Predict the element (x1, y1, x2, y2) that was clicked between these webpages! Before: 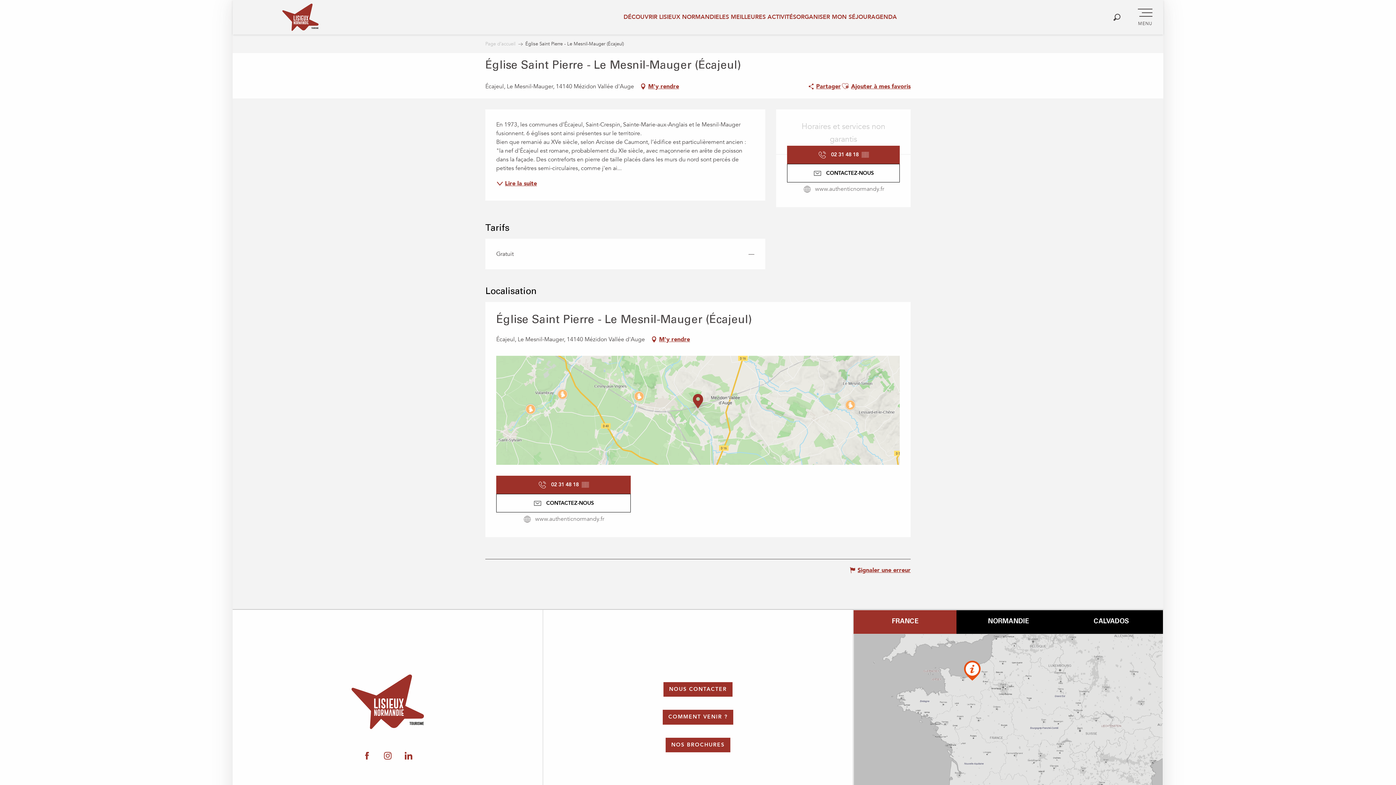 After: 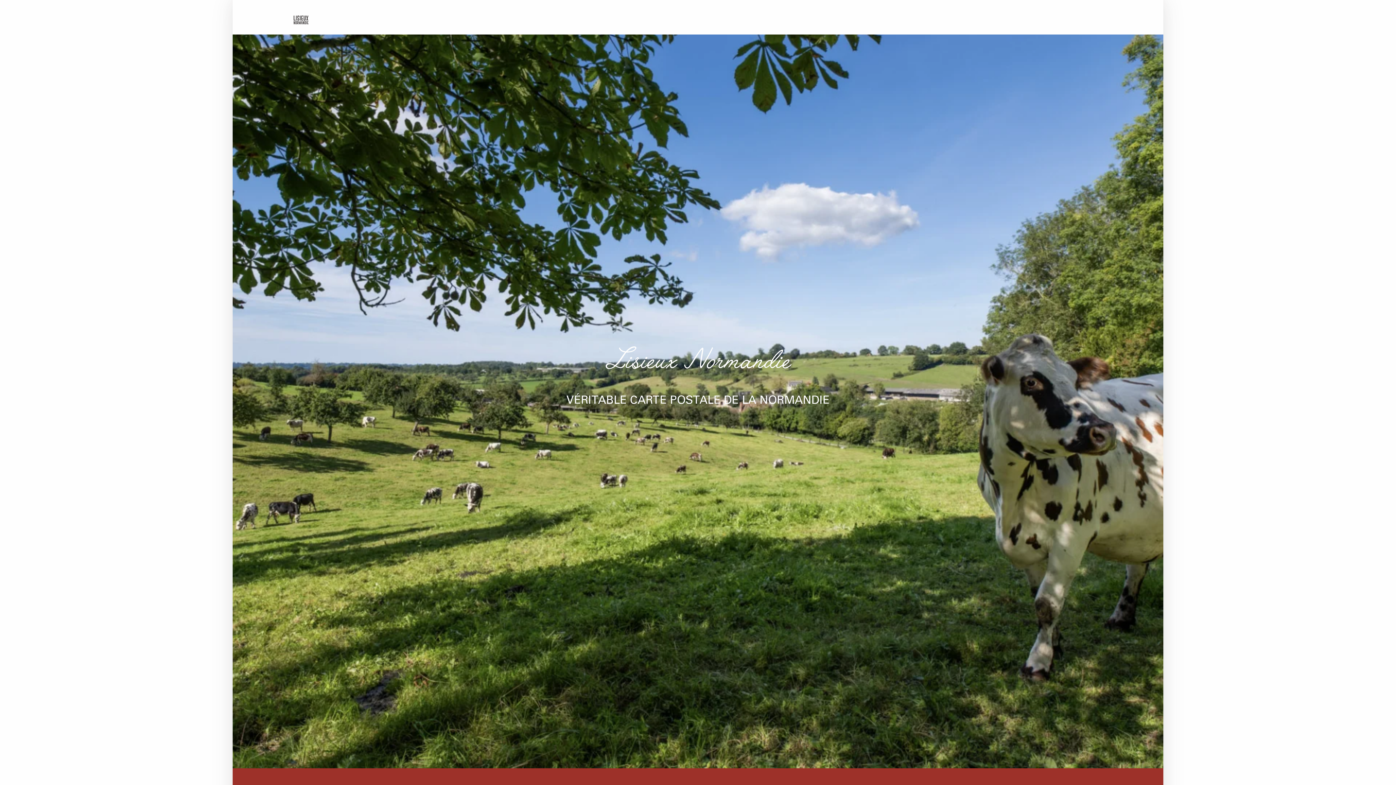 Action: bbox: (351, 674, 424, 729)